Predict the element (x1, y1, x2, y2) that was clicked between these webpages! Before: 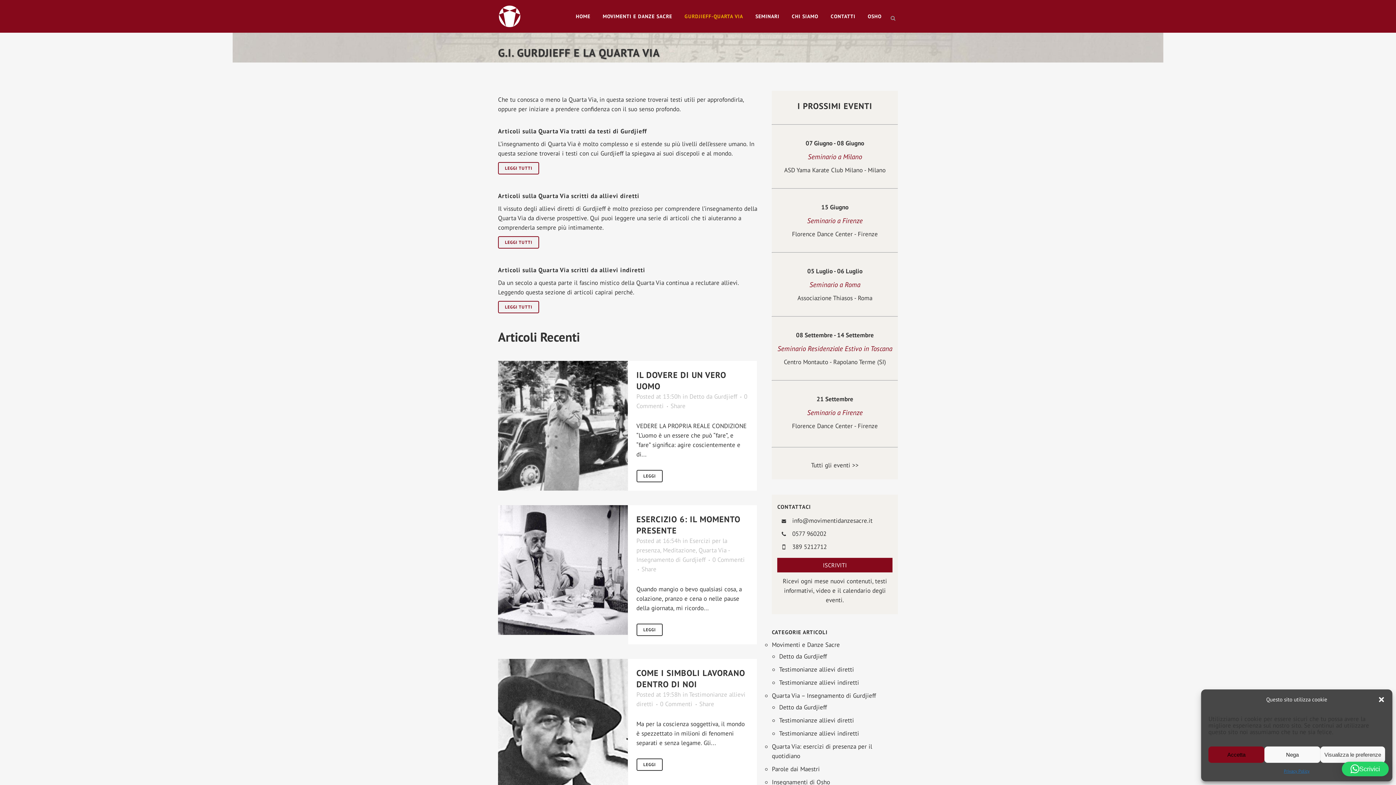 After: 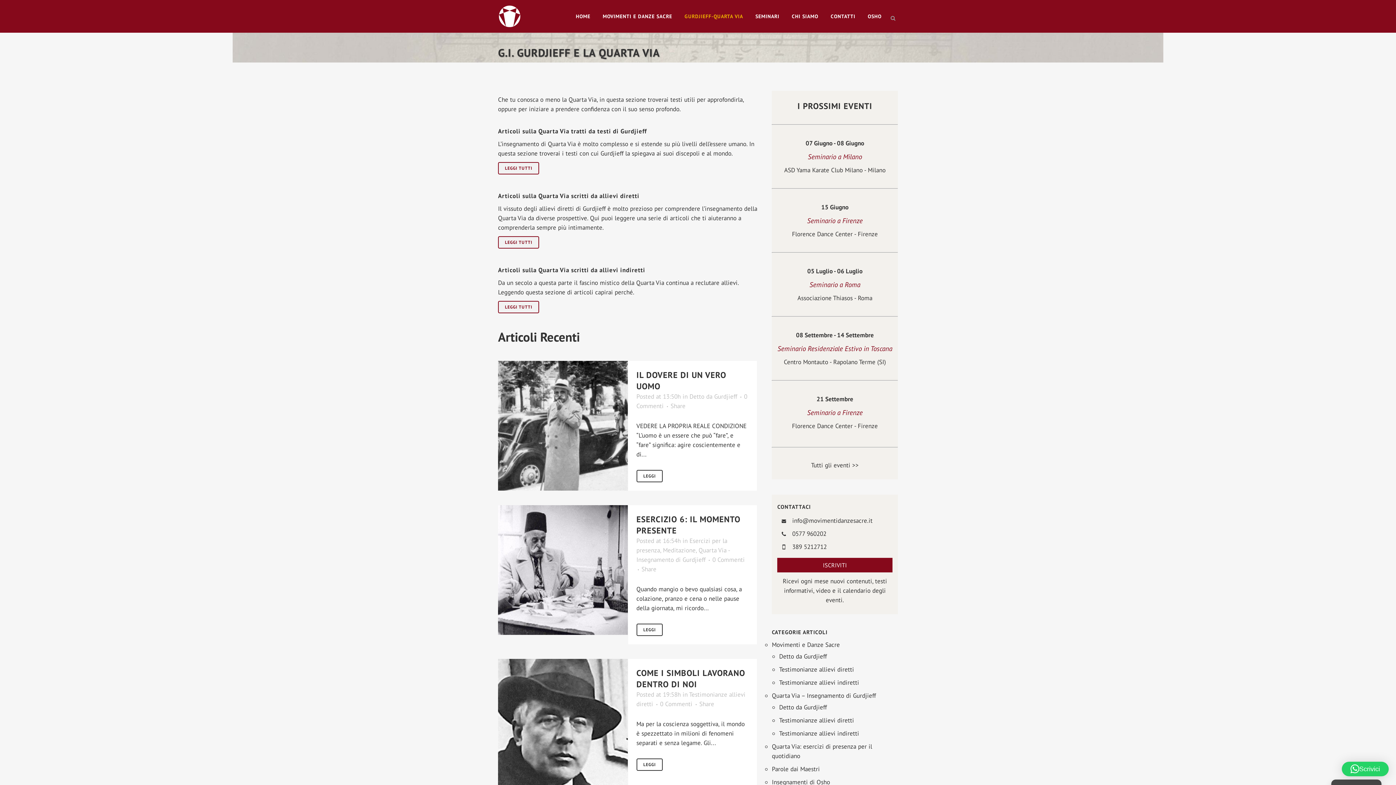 Action: label: Nega bbox: (1264, 746, 1320, 763)